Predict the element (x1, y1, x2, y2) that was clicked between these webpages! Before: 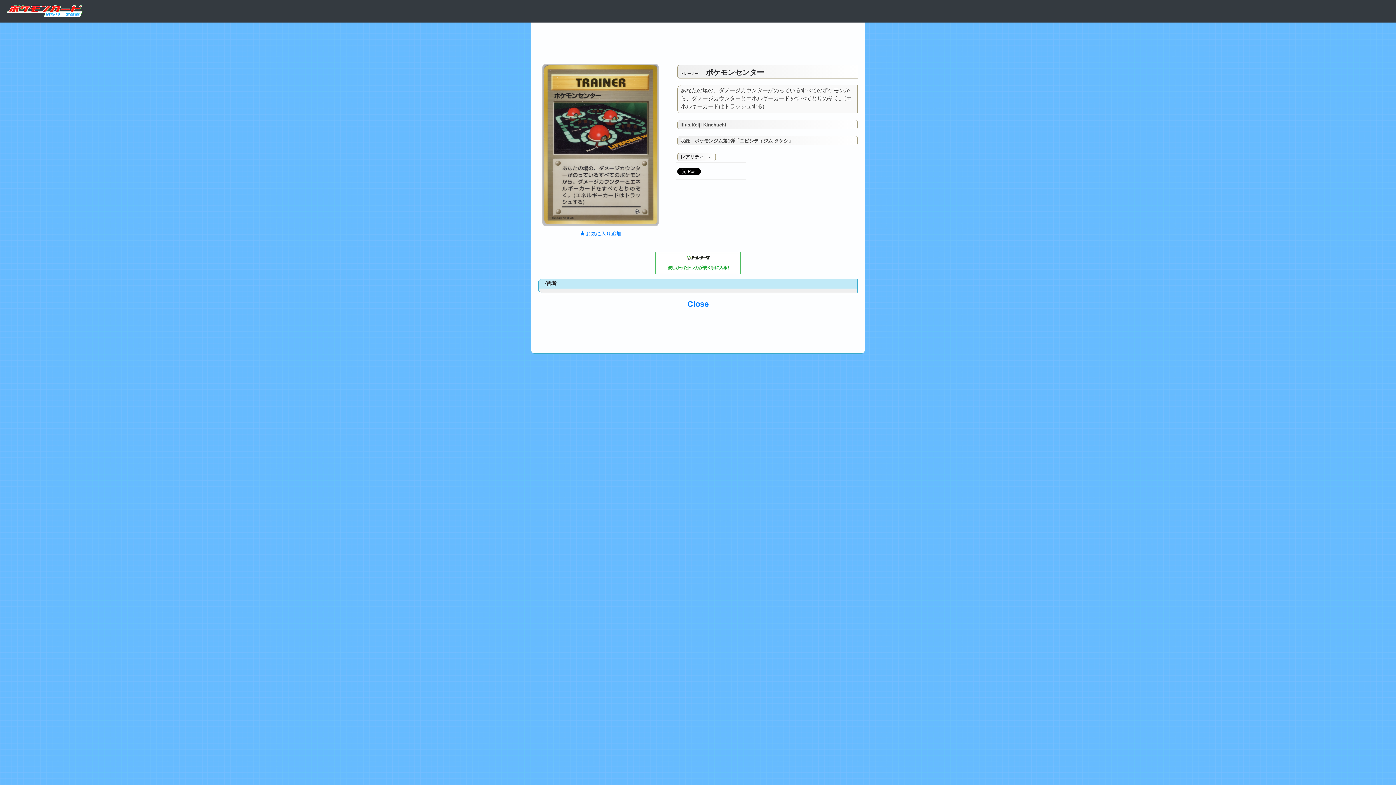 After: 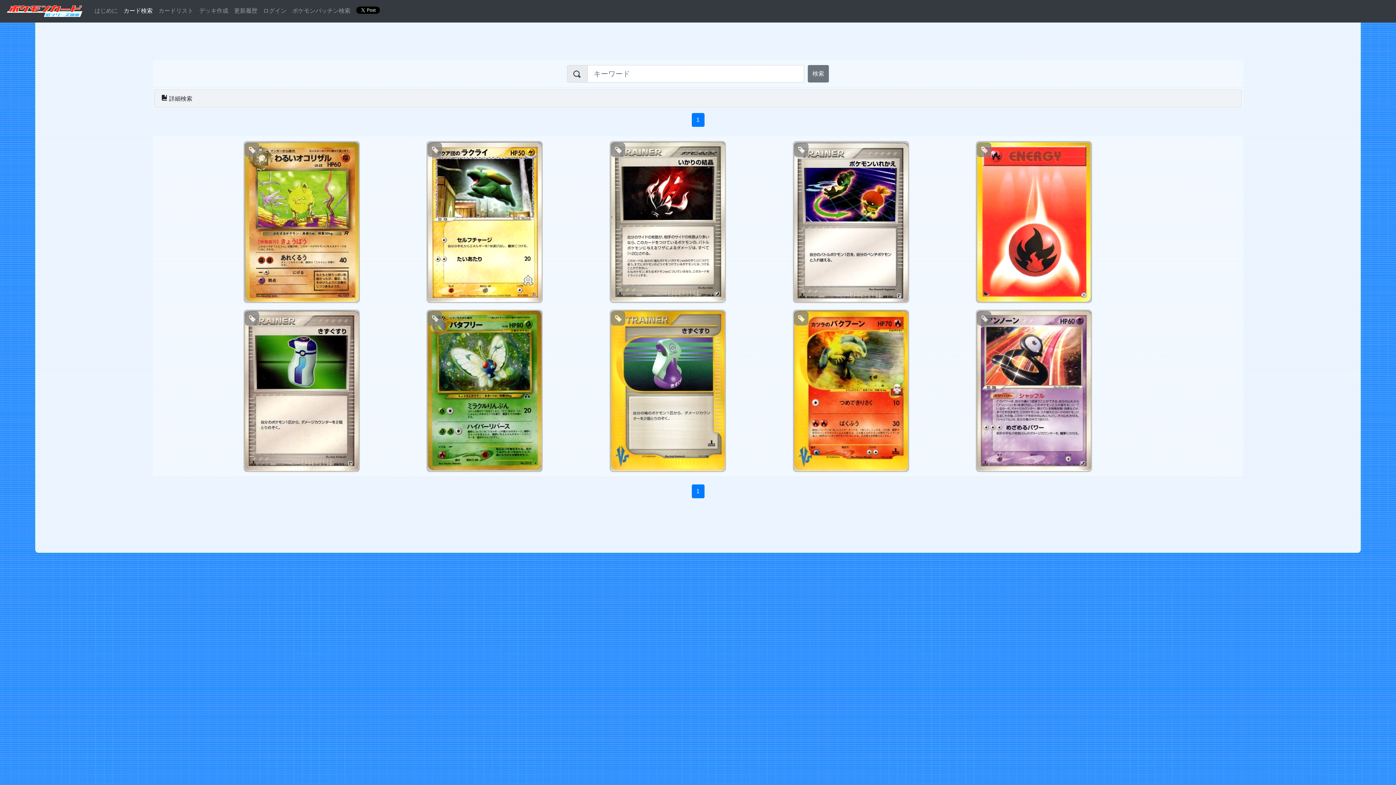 Action: bbox: (5, 2, 85, 19)